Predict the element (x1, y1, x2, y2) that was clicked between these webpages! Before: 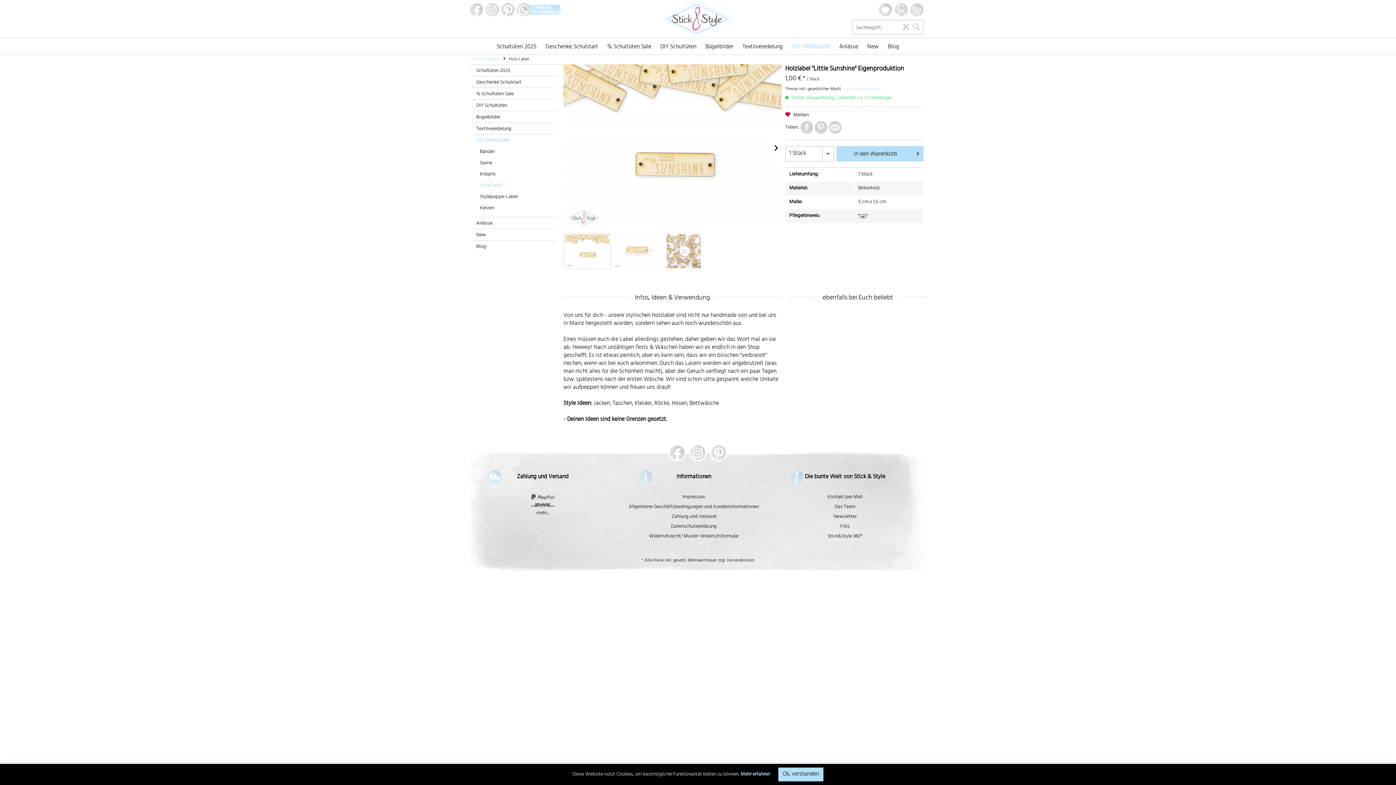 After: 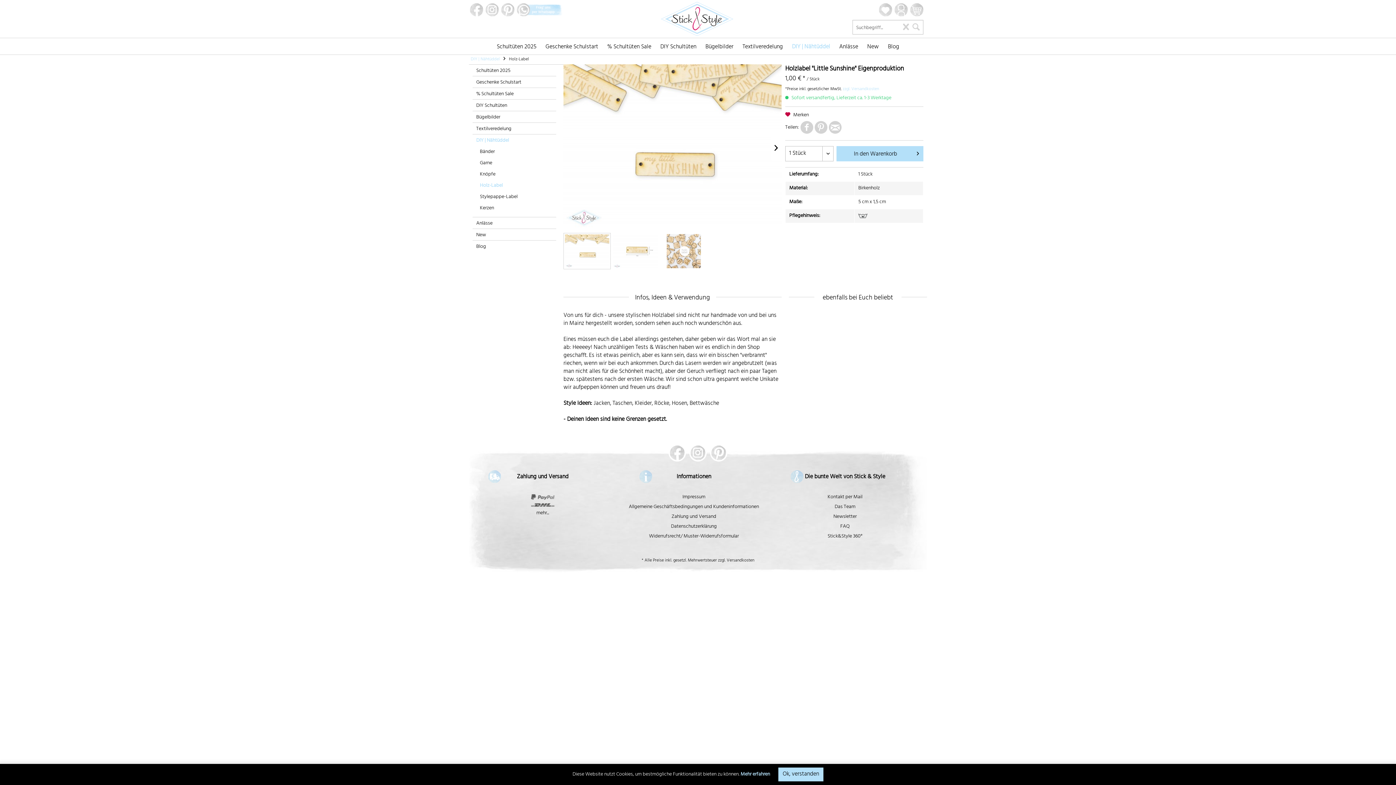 Action: bbox: (740, 770, 770, 780) label: Mehr erfahren